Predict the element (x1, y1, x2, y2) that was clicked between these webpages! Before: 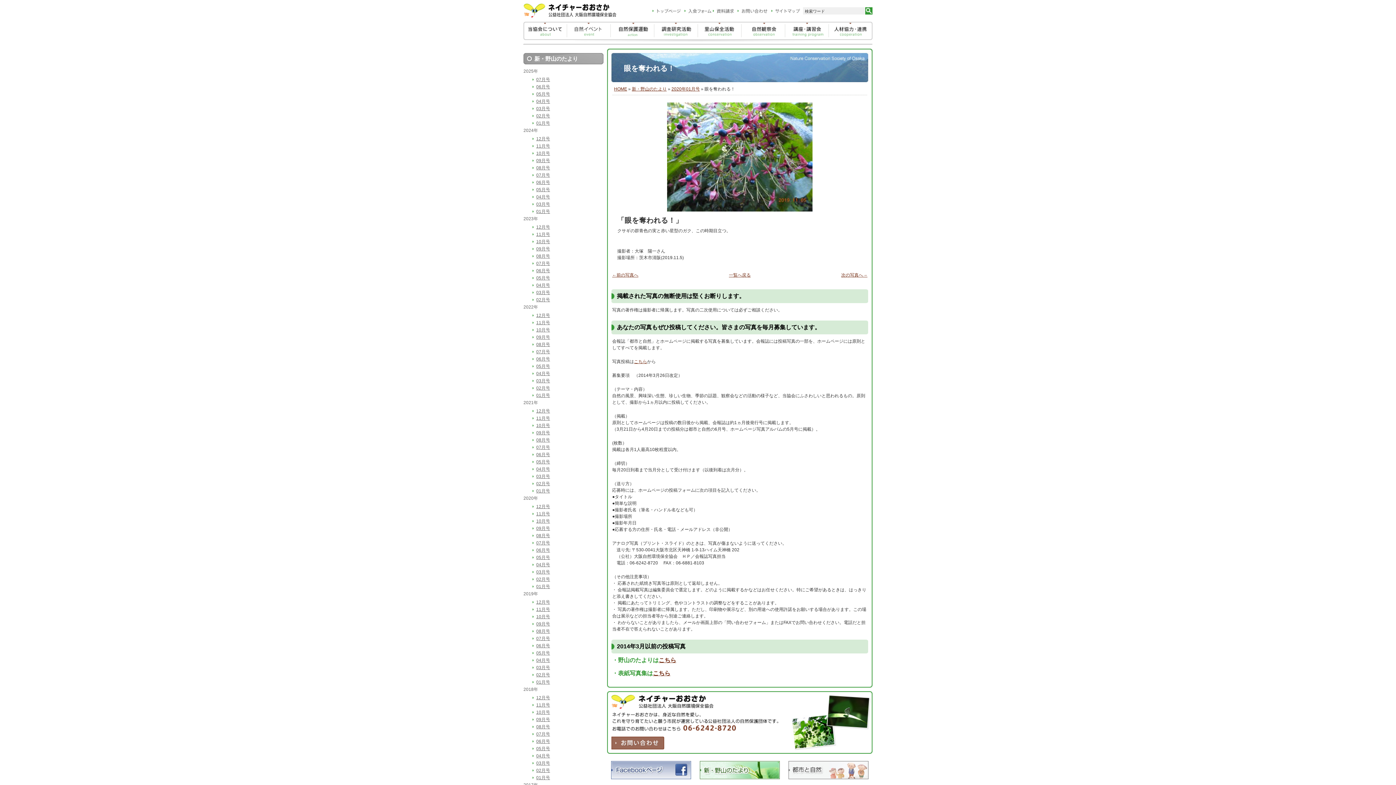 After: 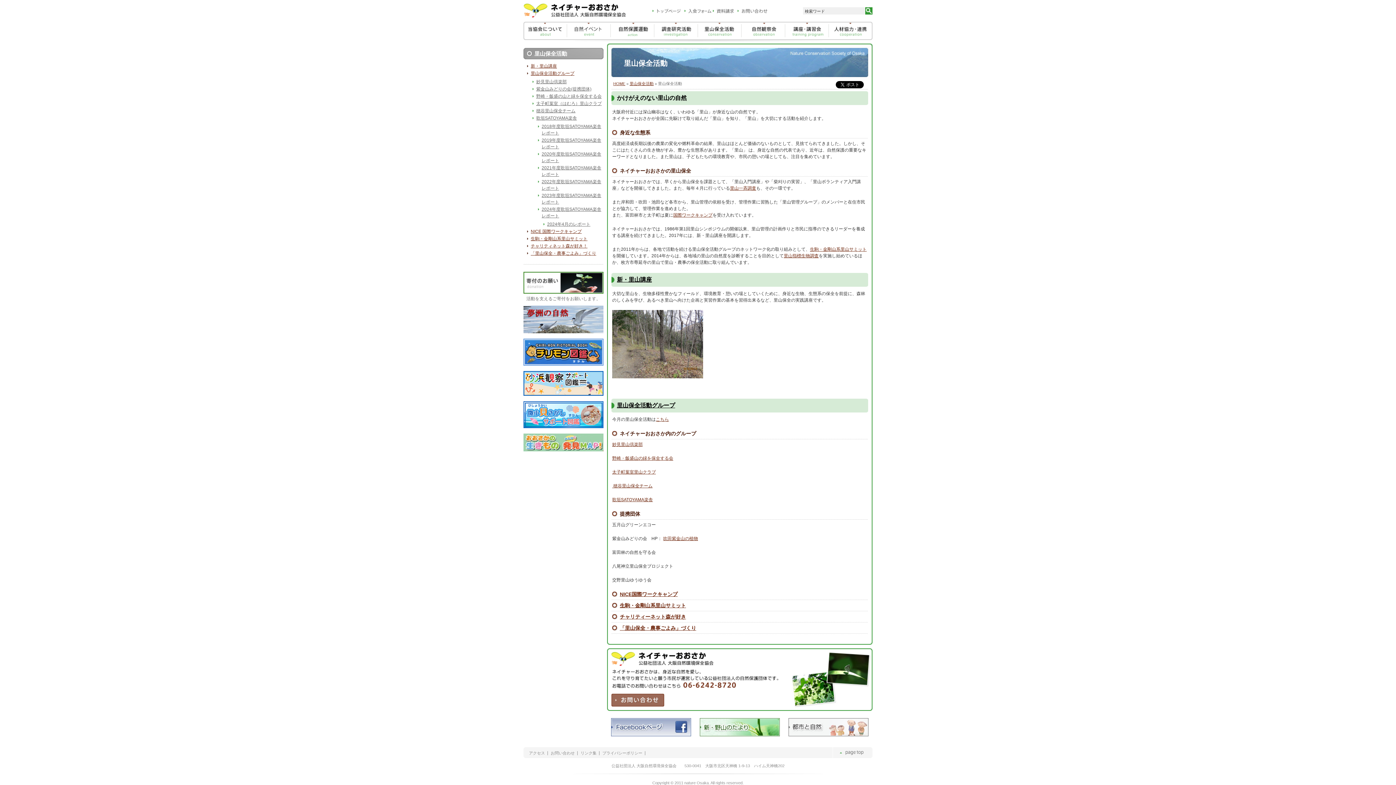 Action: bbox: (698, 22, 741, 28)